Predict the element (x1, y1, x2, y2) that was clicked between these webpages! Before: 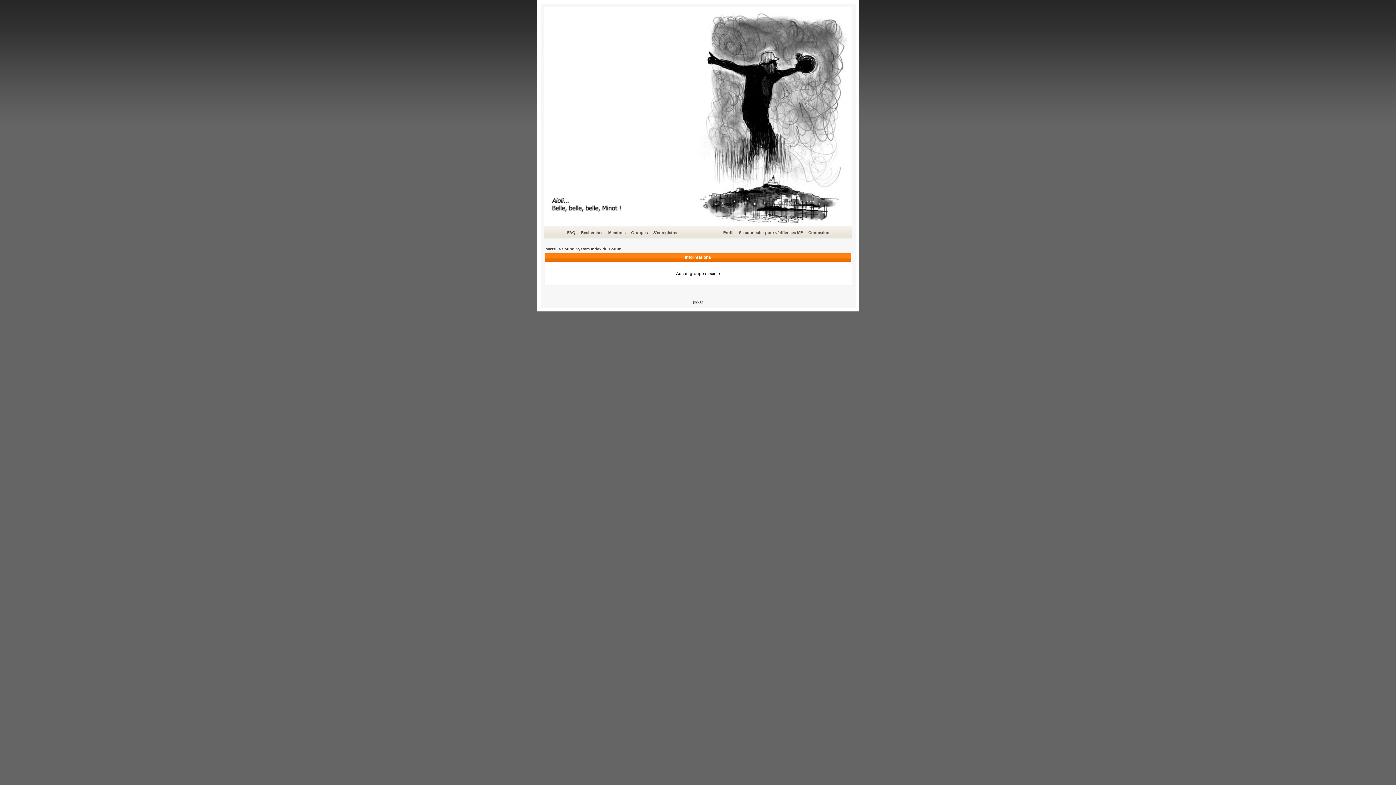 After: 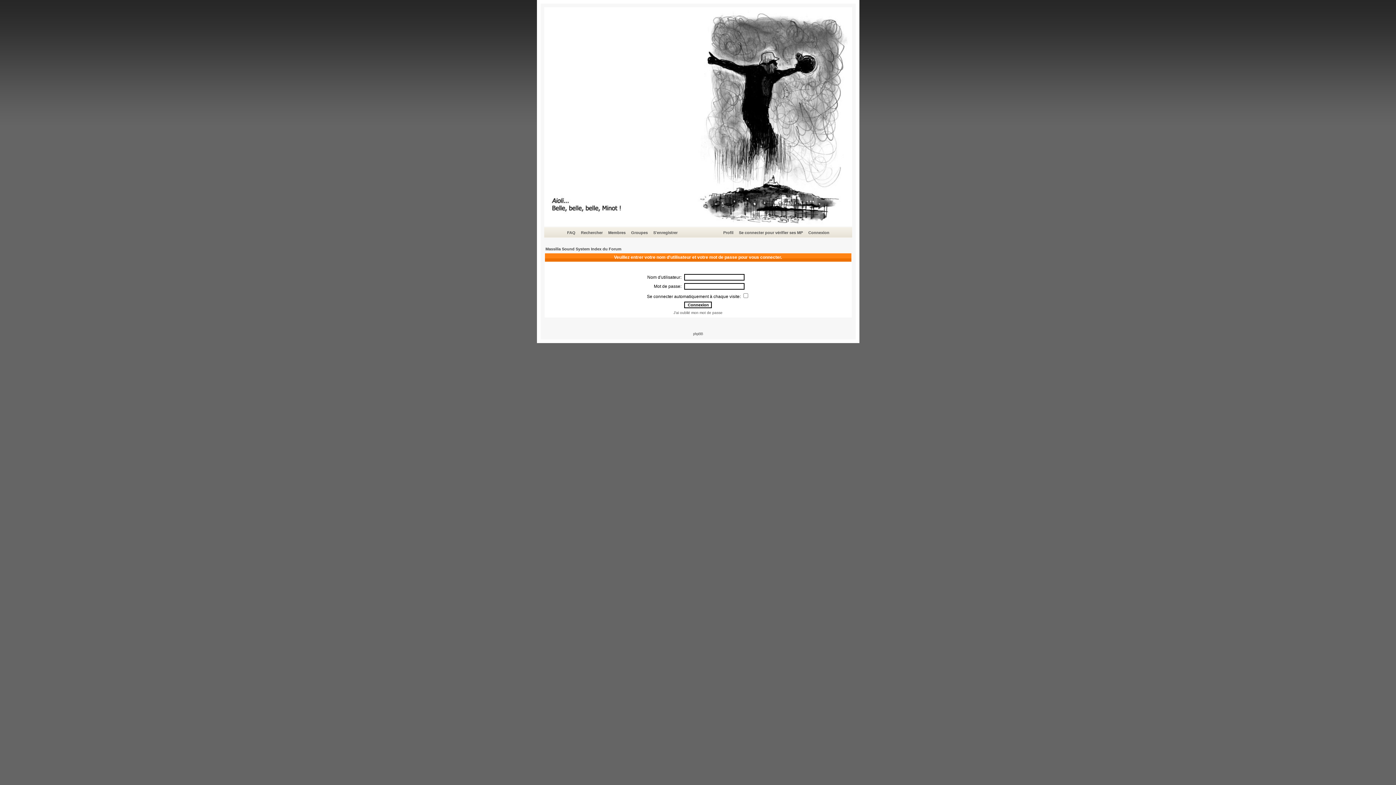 Action: label: Connexion bbox: (807, 229, 830, 236)